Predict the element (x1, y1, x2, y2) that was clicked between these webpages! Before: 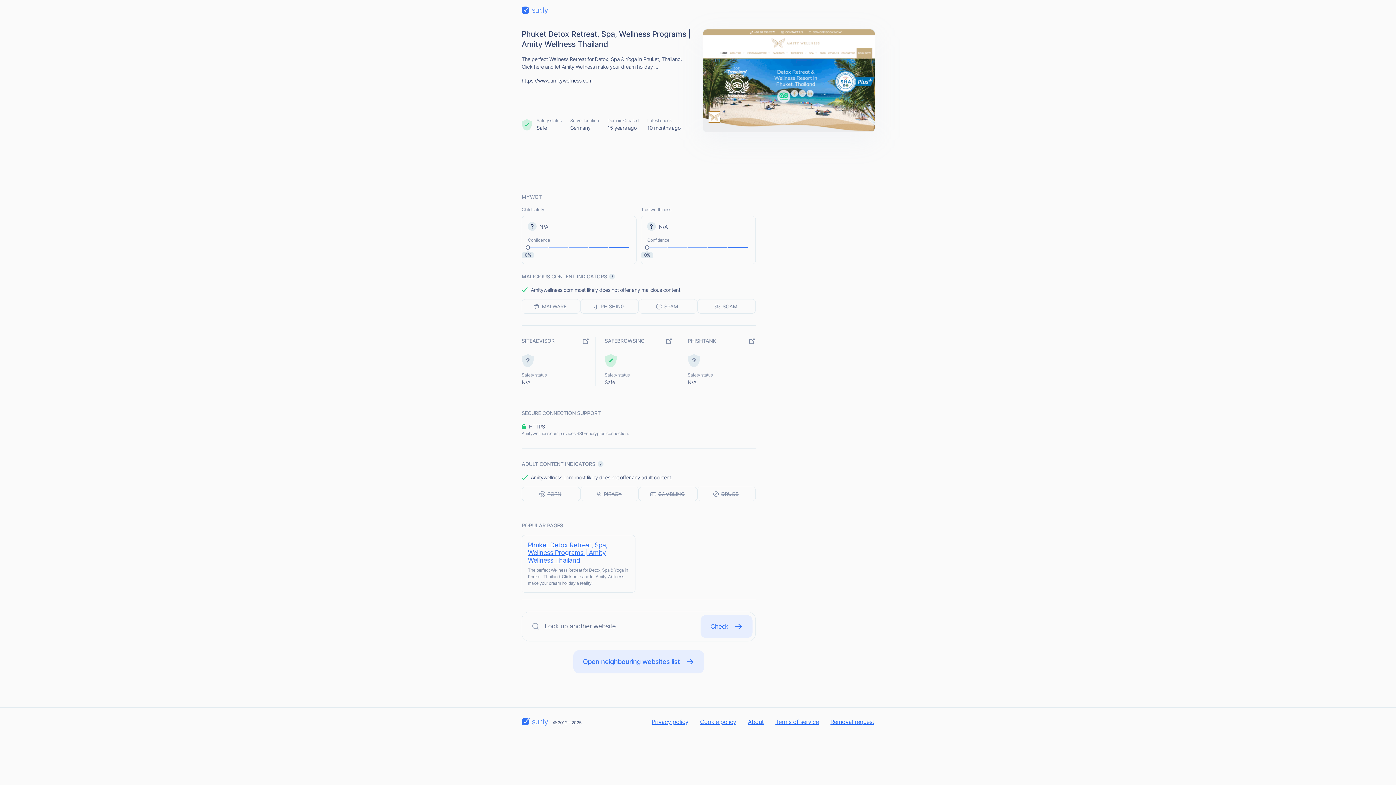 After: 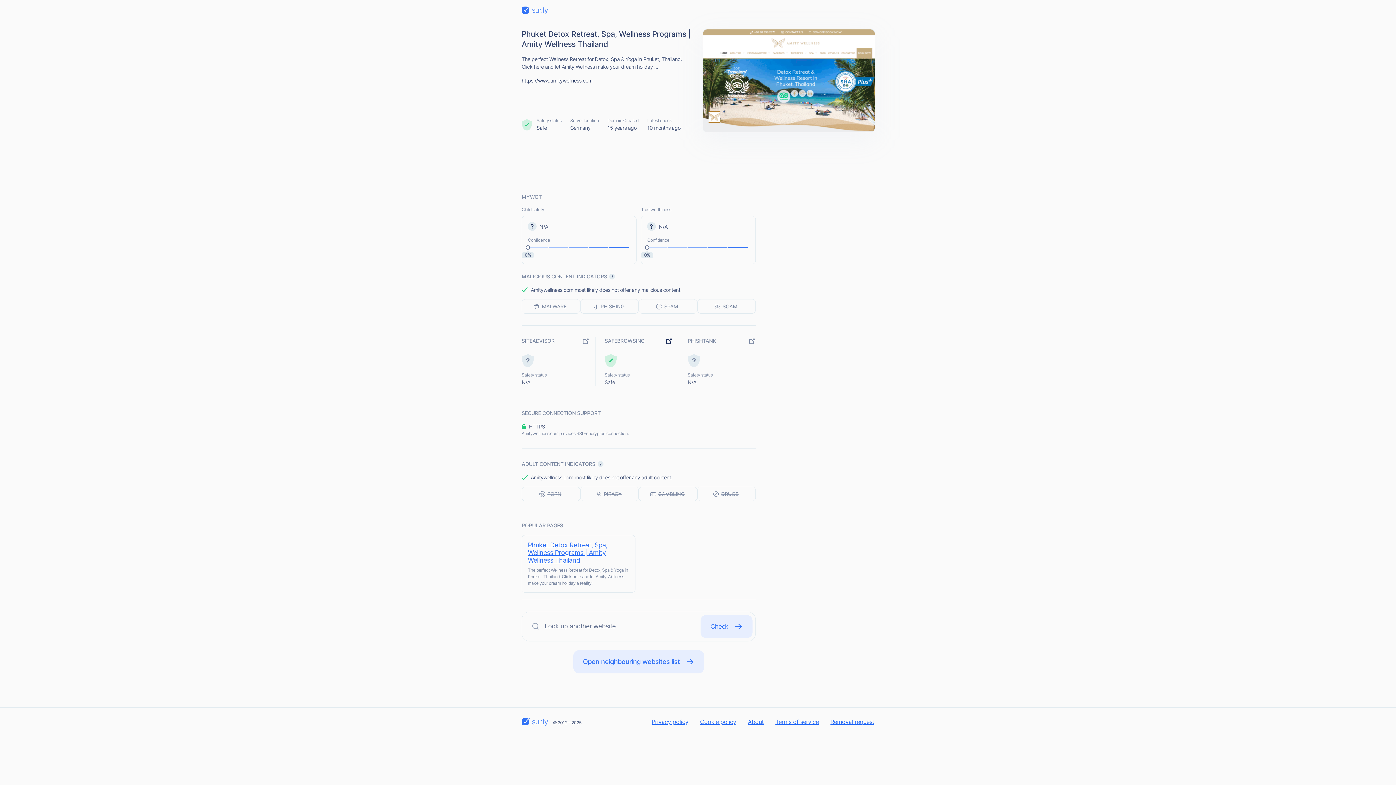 Action: bbox: (664, 337, 672, 348)